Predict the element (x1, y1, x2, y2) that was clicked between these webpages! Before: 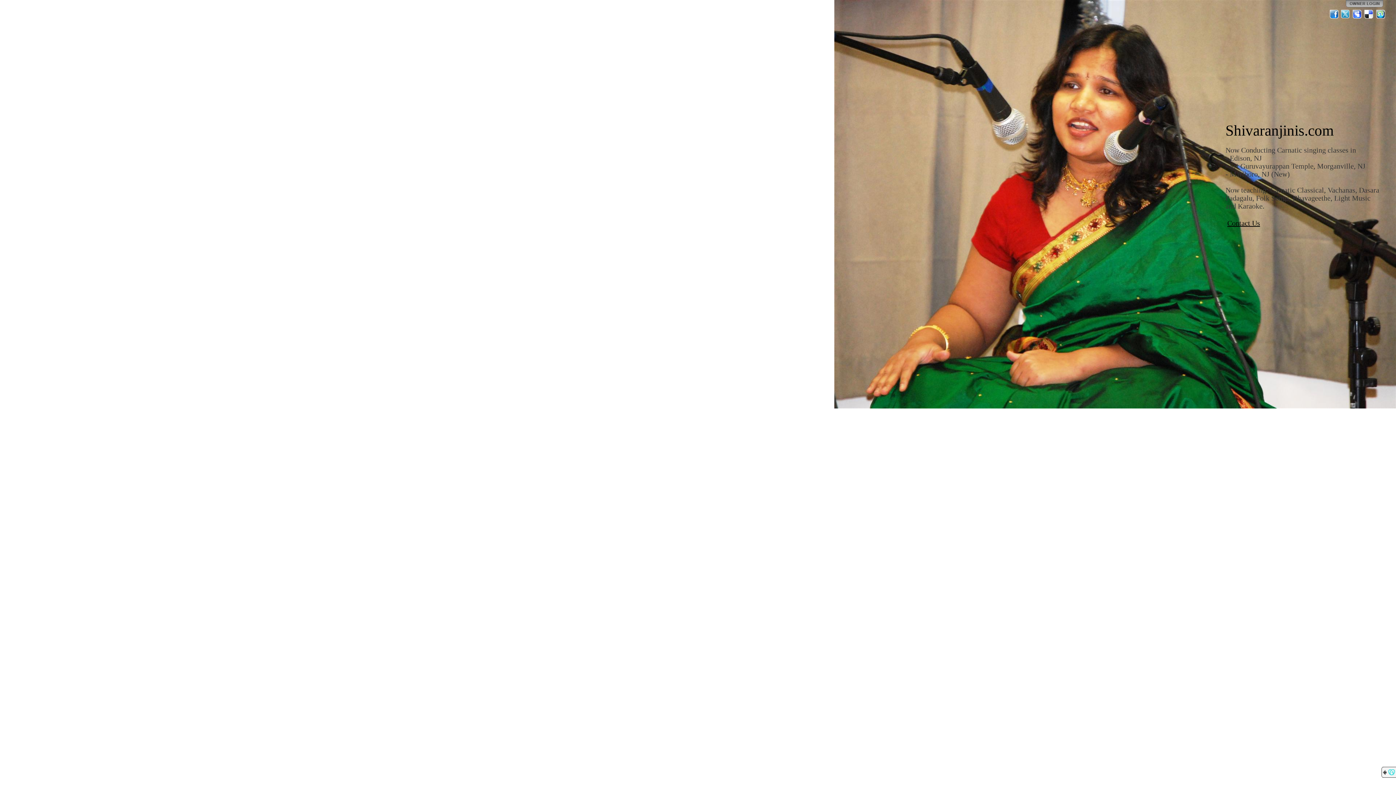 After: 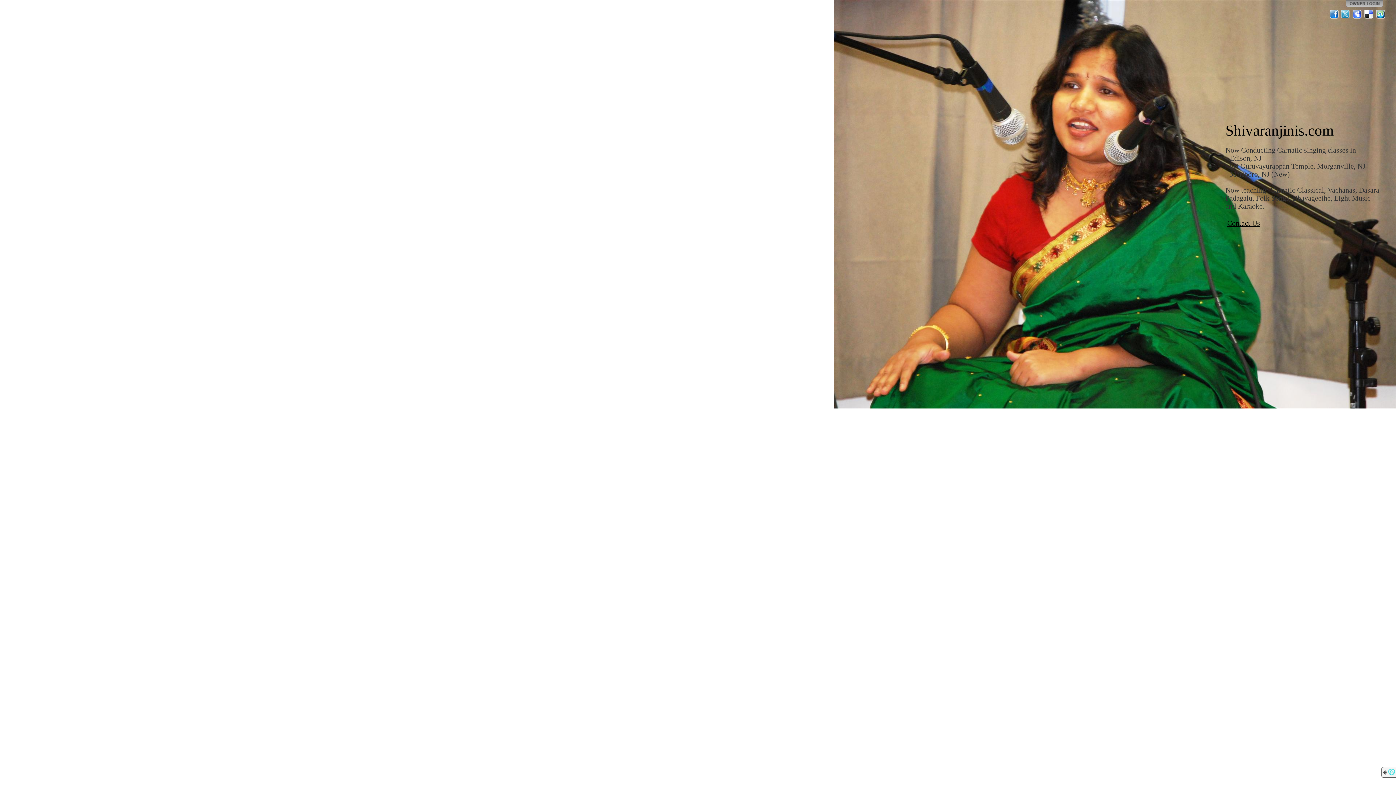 Action: bbox: (1364, 9, 1374, 19) label: Del.icio.us